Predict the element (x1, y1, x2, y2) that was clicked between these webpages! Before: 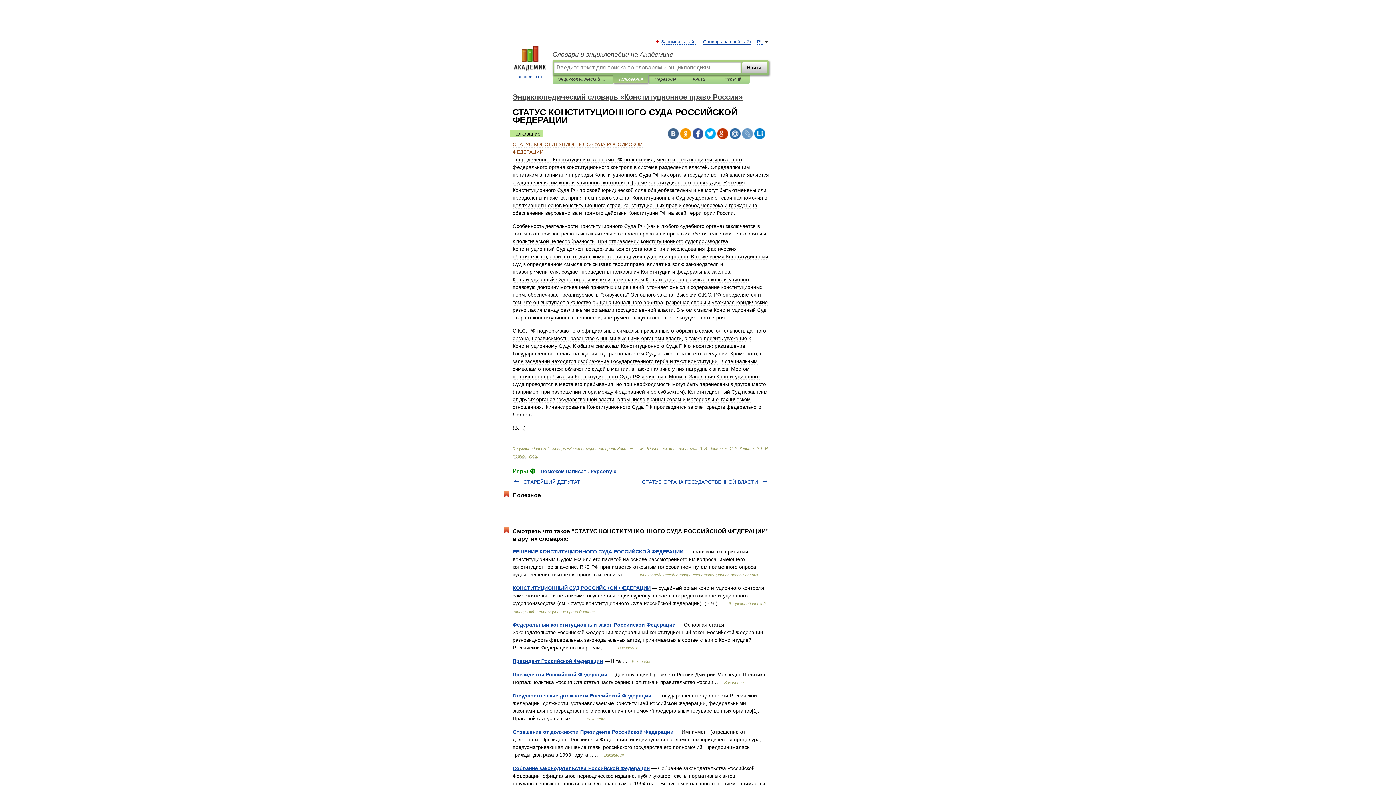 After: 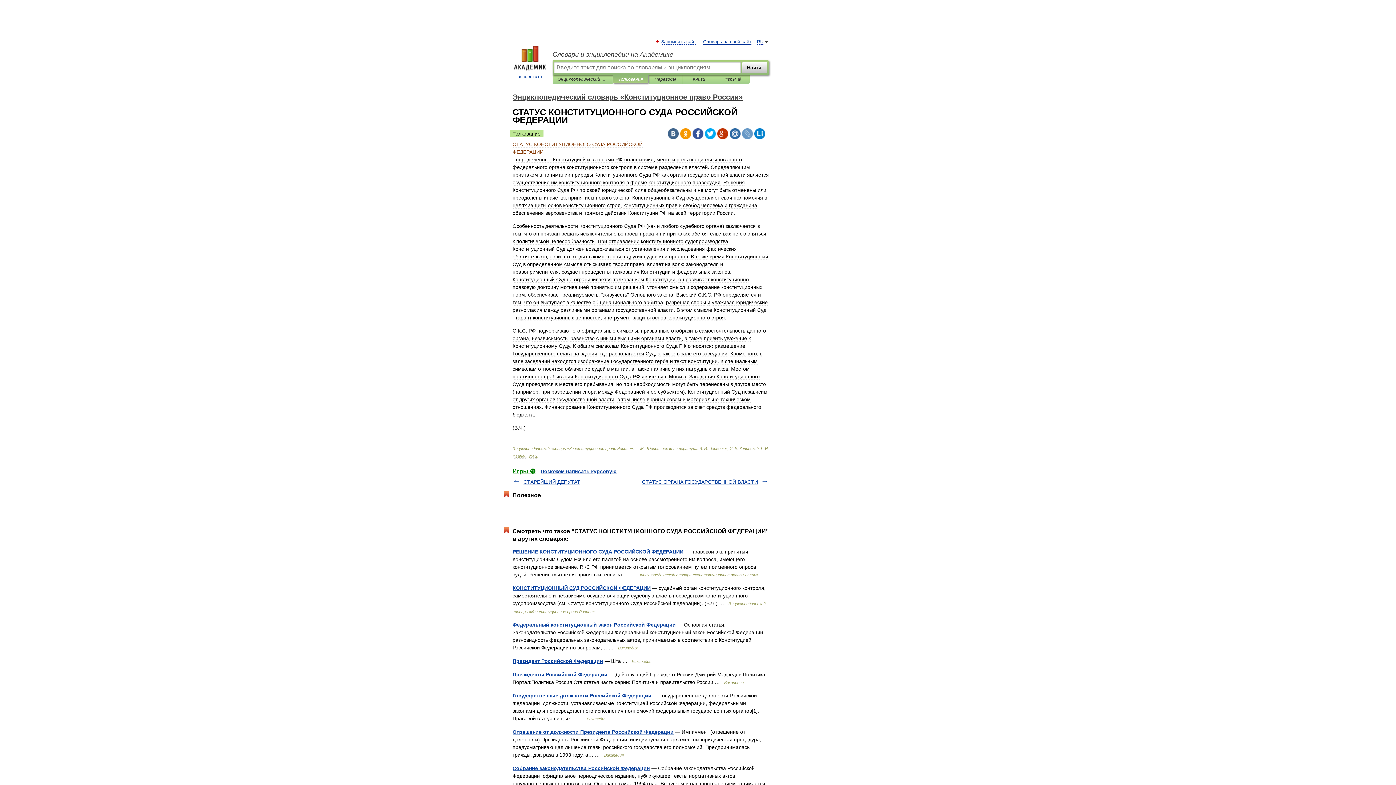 Action: bbox: (668, 128, 678, 139)